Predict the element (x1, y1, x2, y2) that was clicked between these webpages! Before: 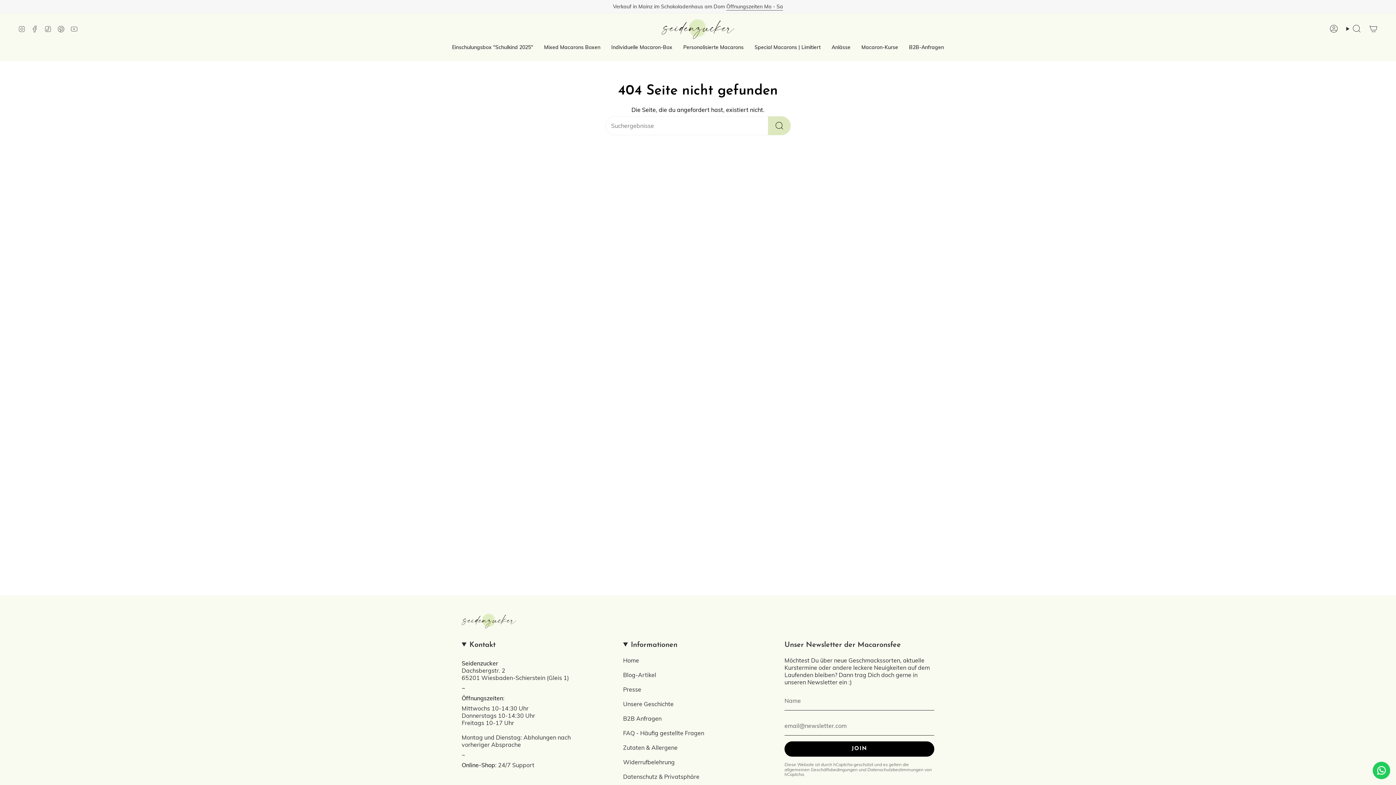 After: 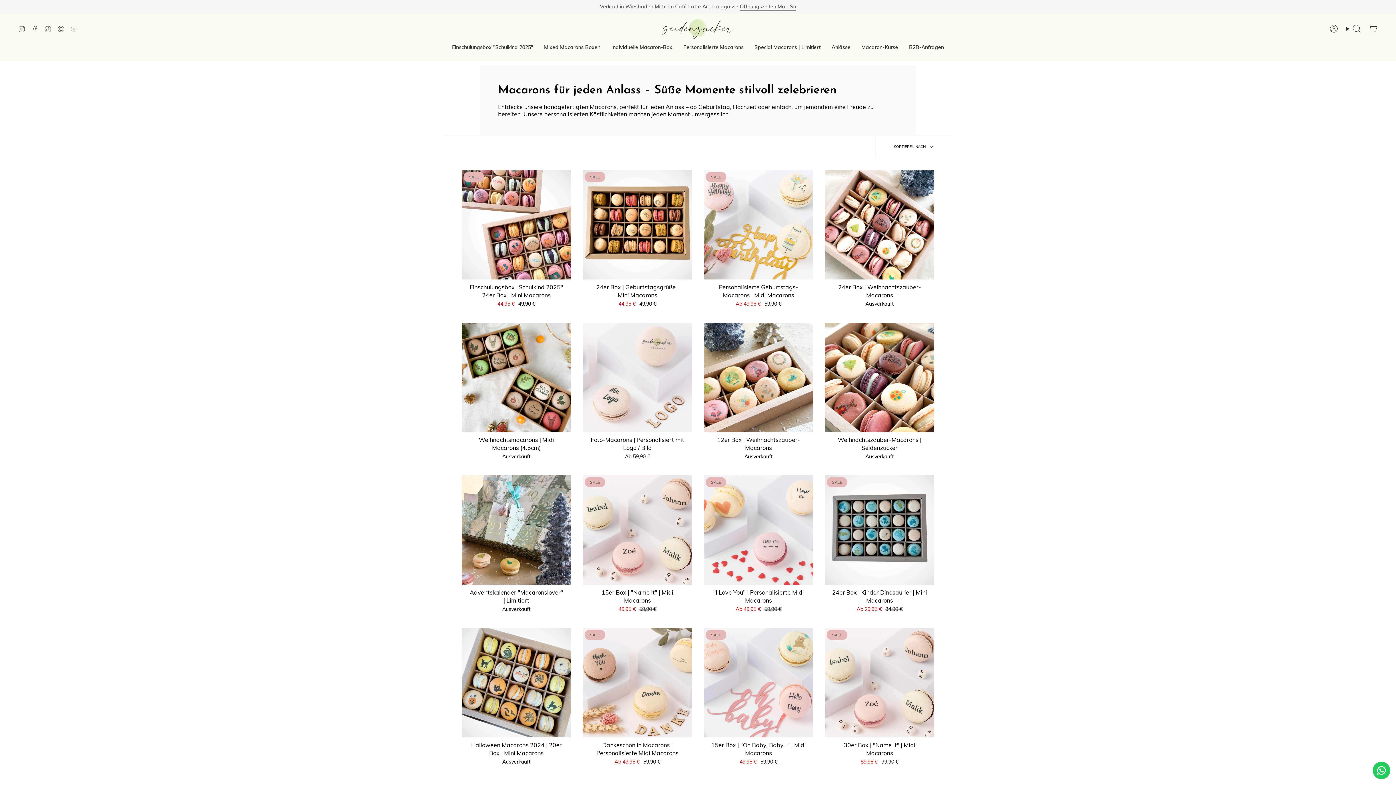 Action: label: Anlässe bbox: (826, 38, 856, 55)